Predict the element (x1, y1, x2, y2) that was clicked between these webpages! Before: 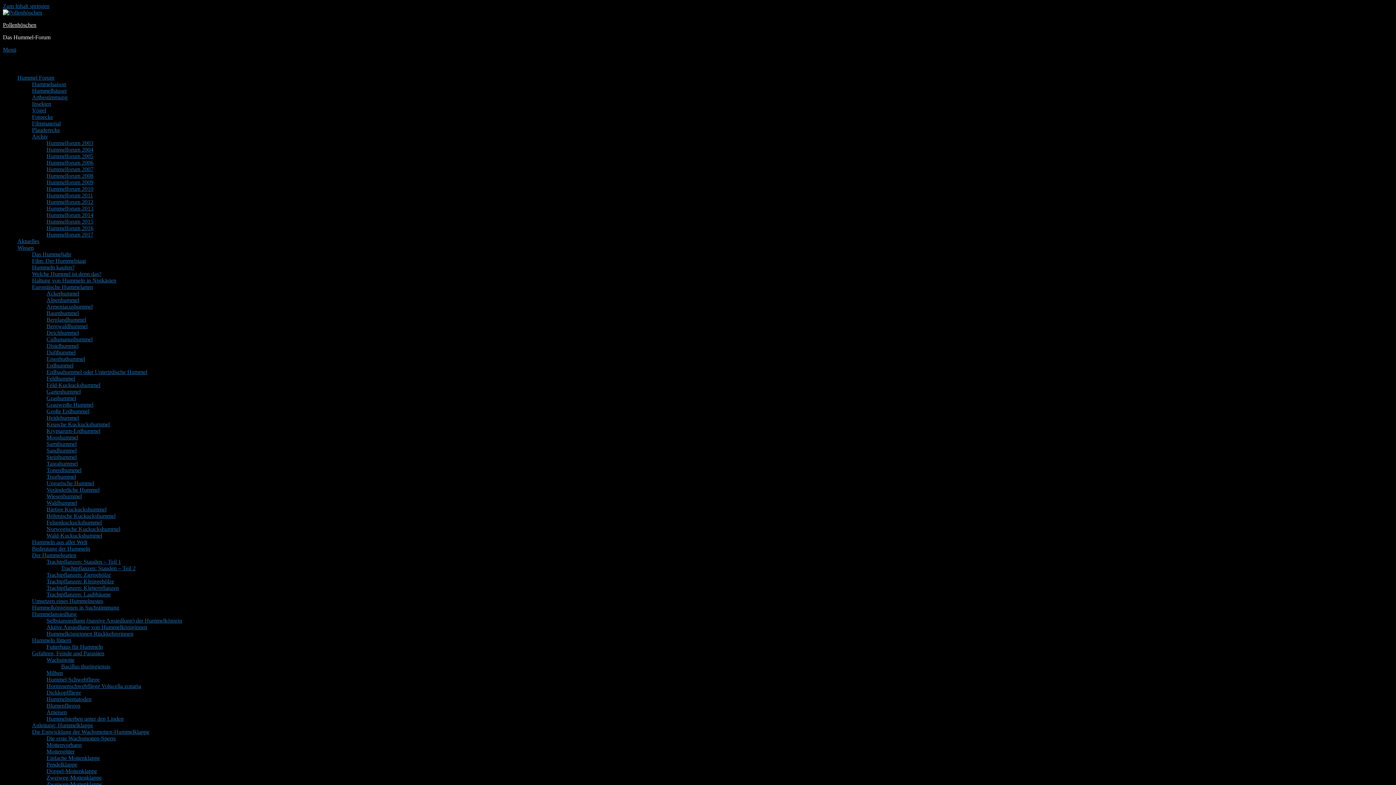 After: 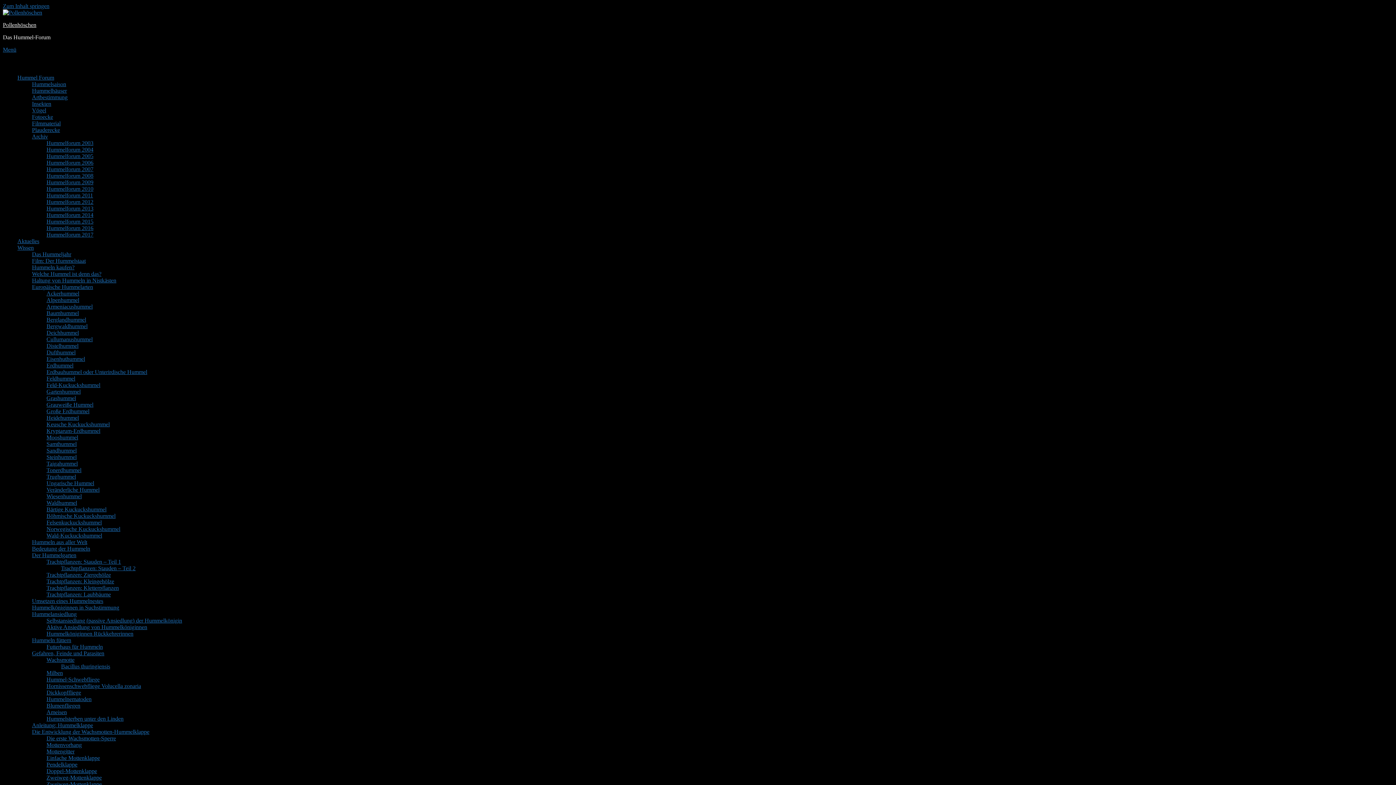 Action: bbox: (46, 343, 78, 349) label: Distelhummel